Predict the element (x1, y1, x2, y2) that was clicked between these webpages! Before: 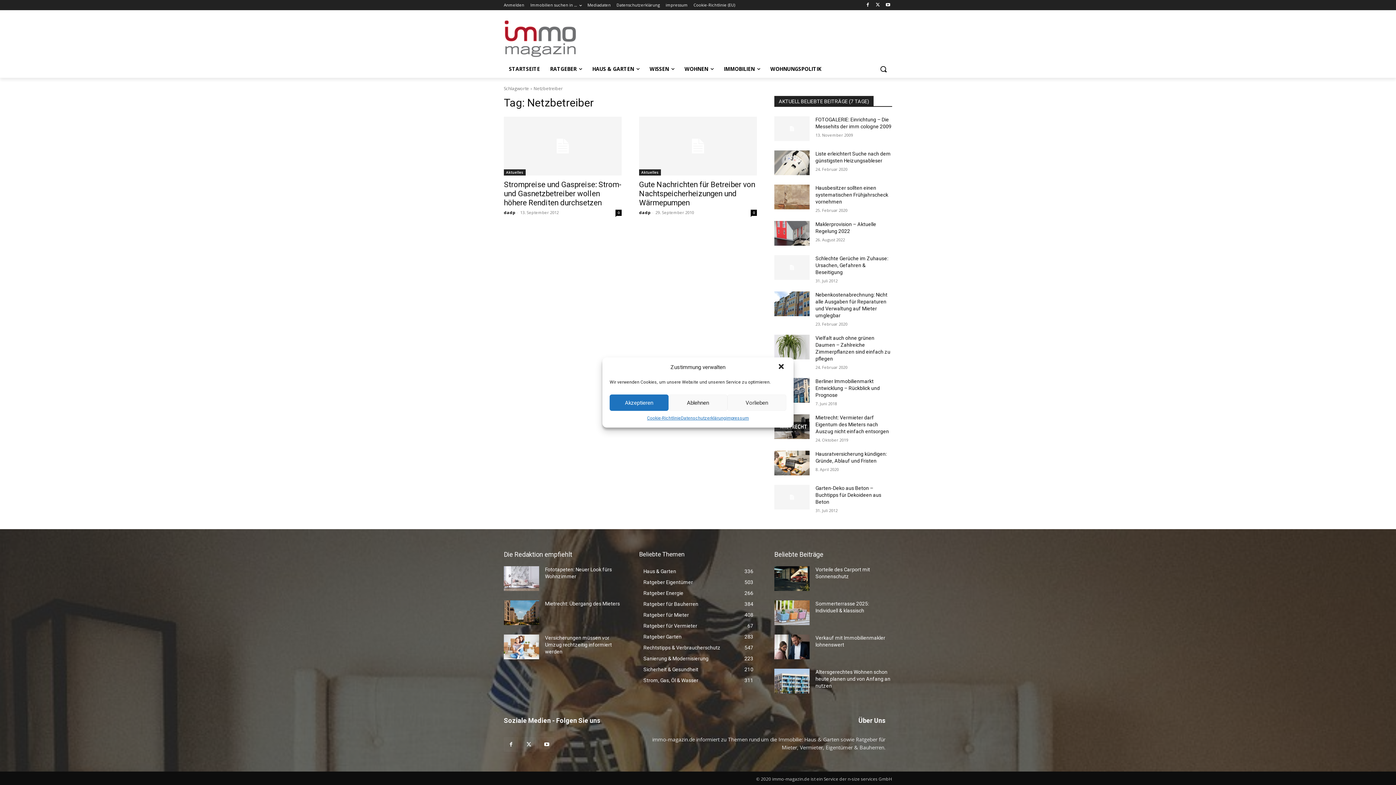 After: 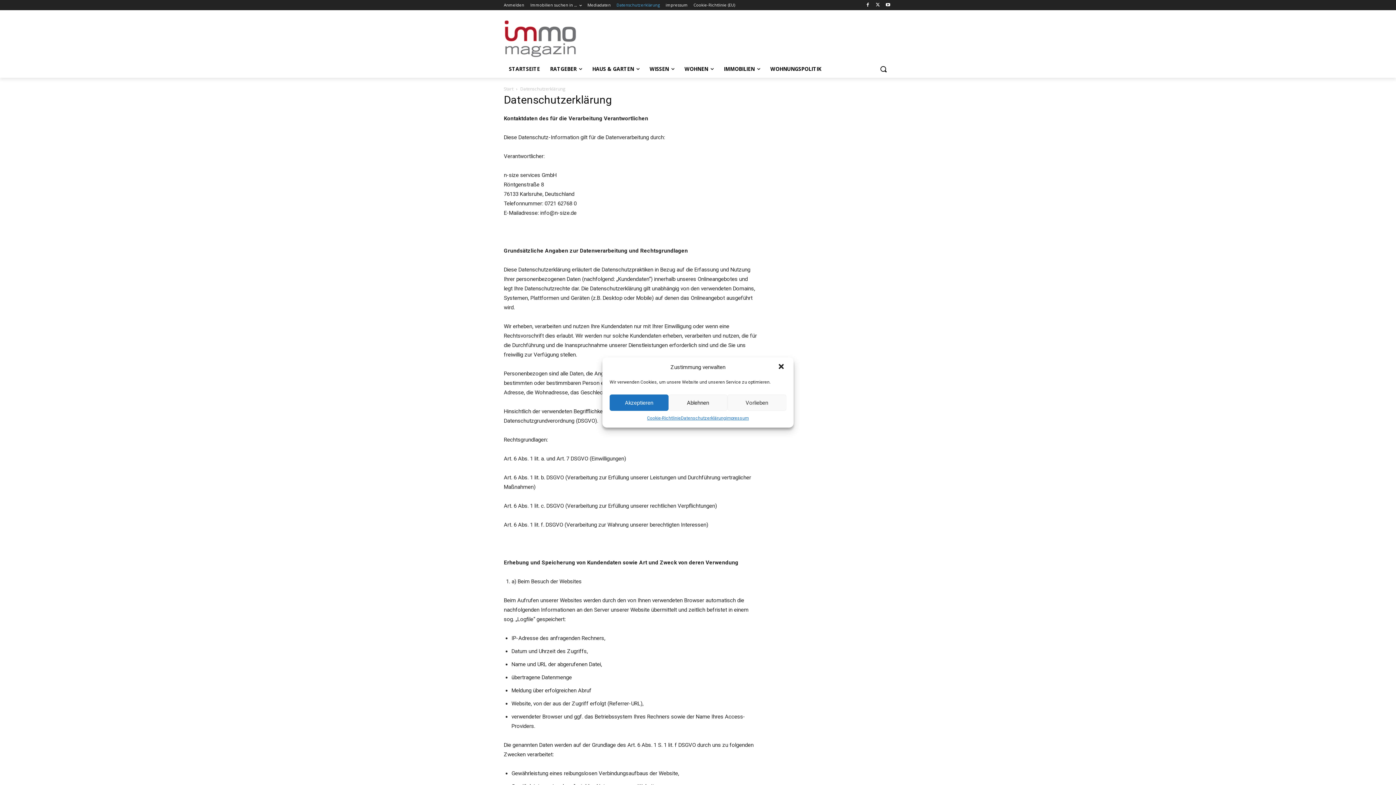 Action: label: Datenschutzerklärung bbox: (616, 0, 660, 10)